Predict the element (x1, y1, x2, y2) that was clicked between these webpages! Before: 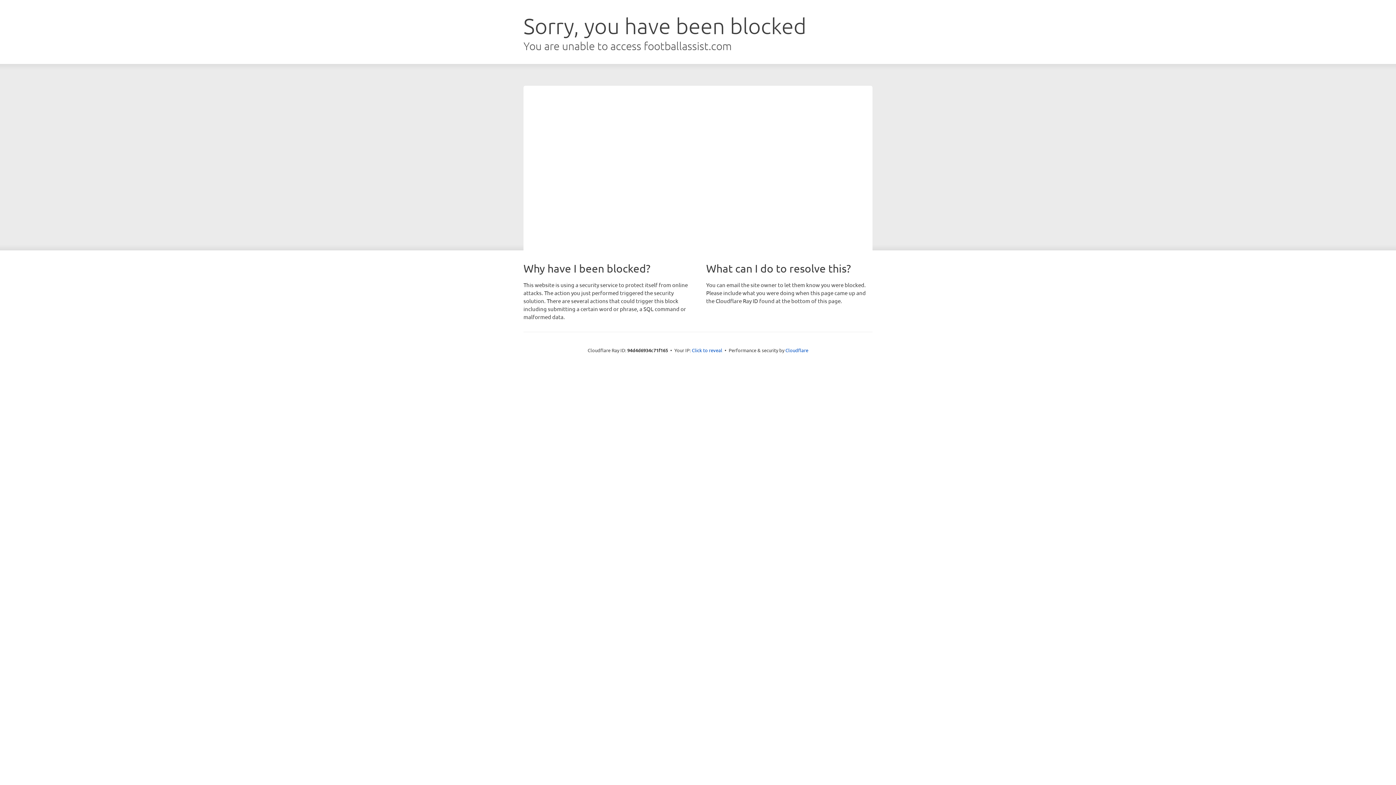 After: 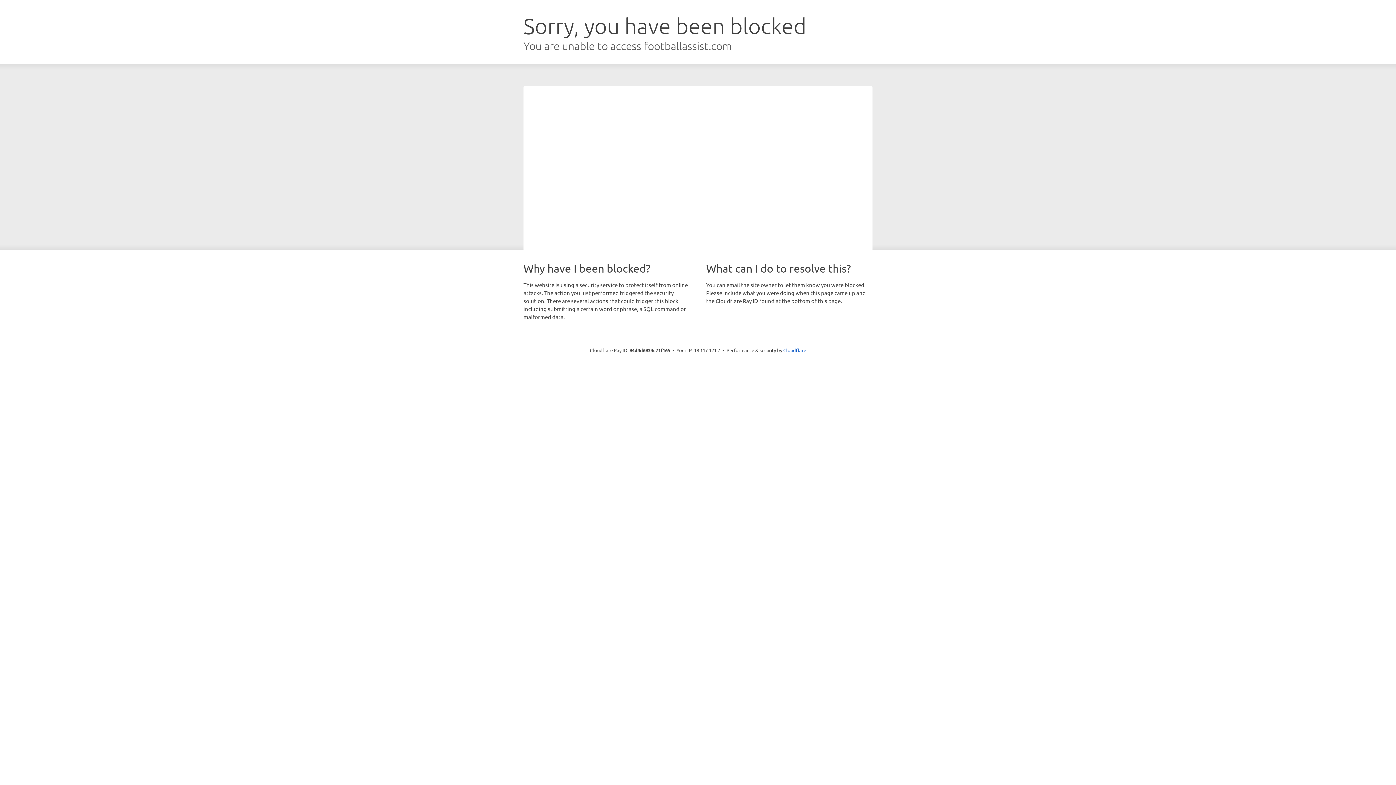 Action: label: Click to reveal bbox: (692, 346, 722, 353)